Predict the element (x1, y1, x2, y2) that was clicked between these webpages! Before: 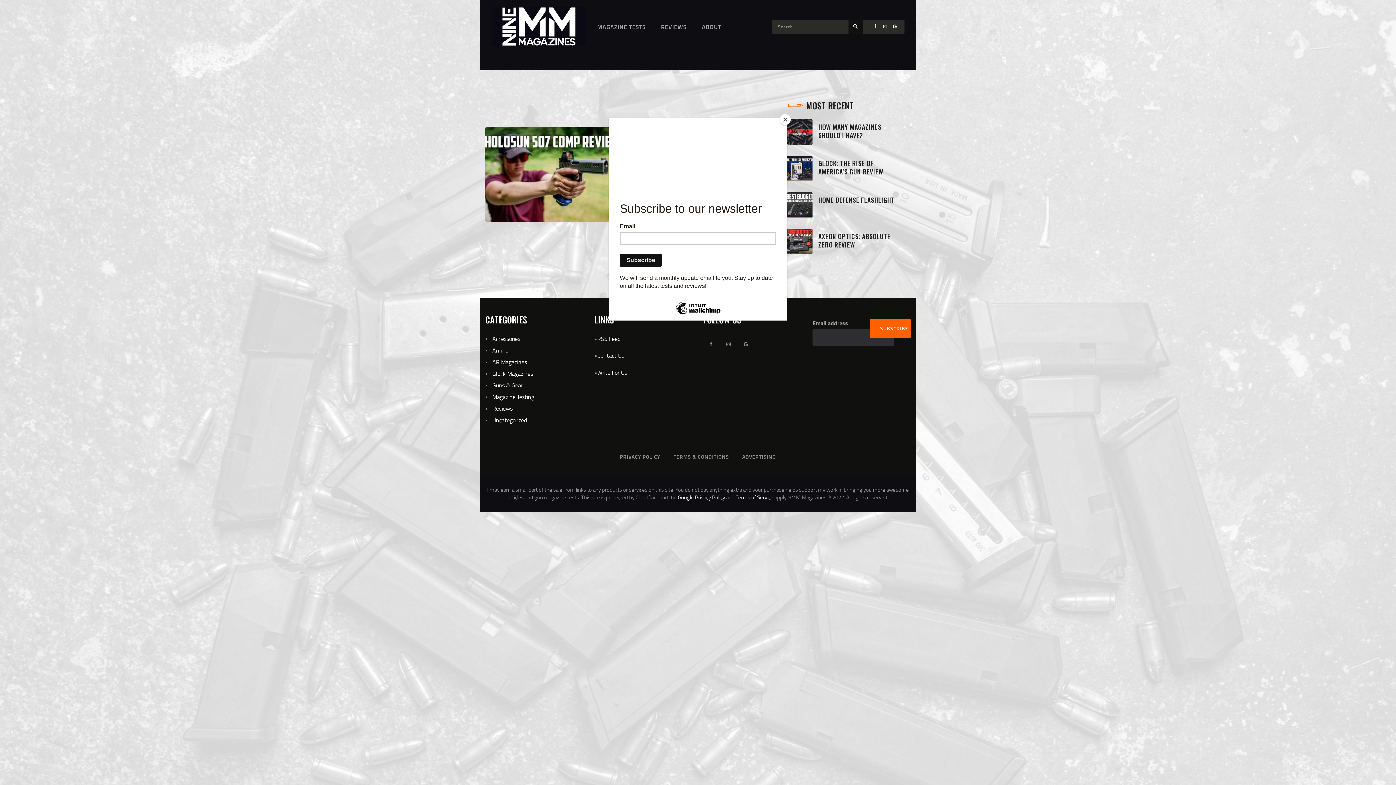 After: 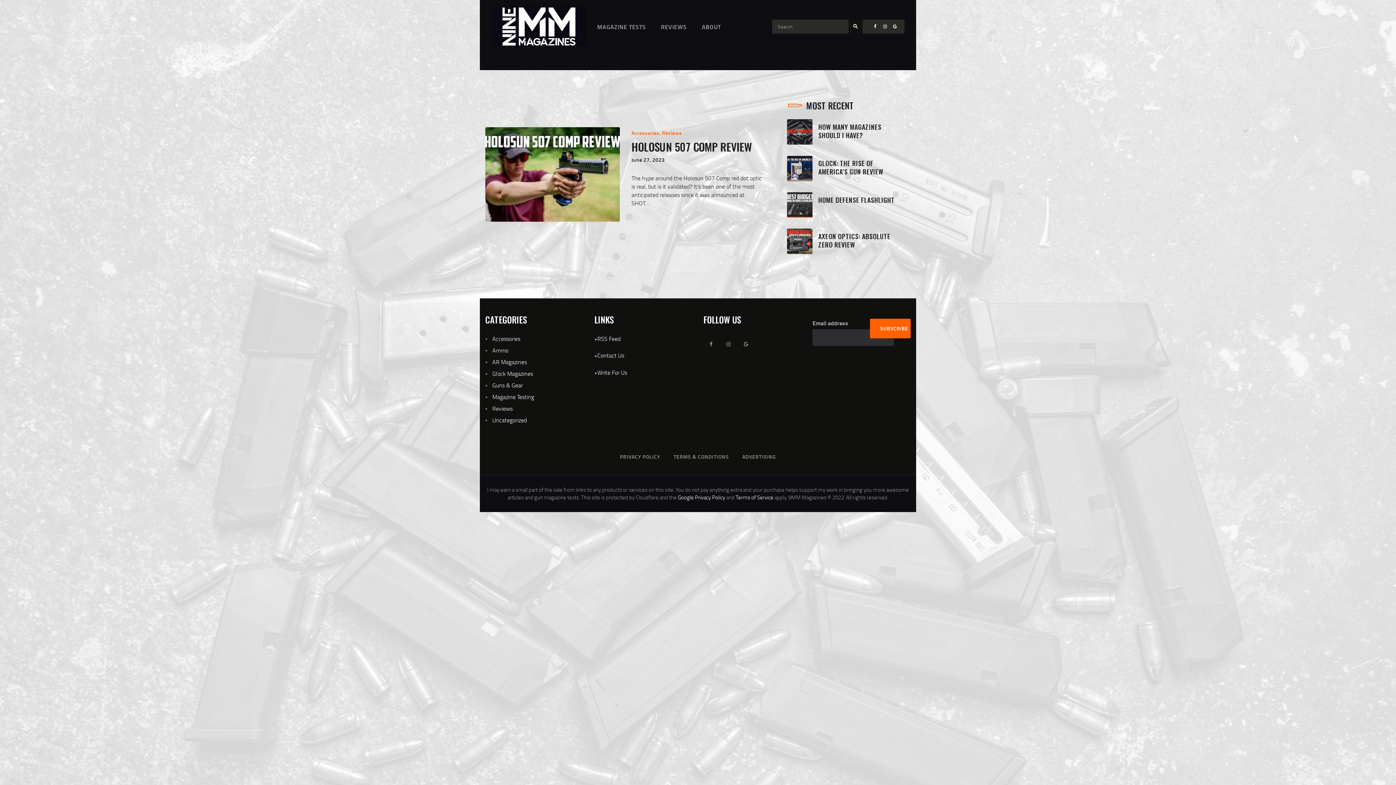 Action: label: Close bbox: (780, 114, 790, 125)